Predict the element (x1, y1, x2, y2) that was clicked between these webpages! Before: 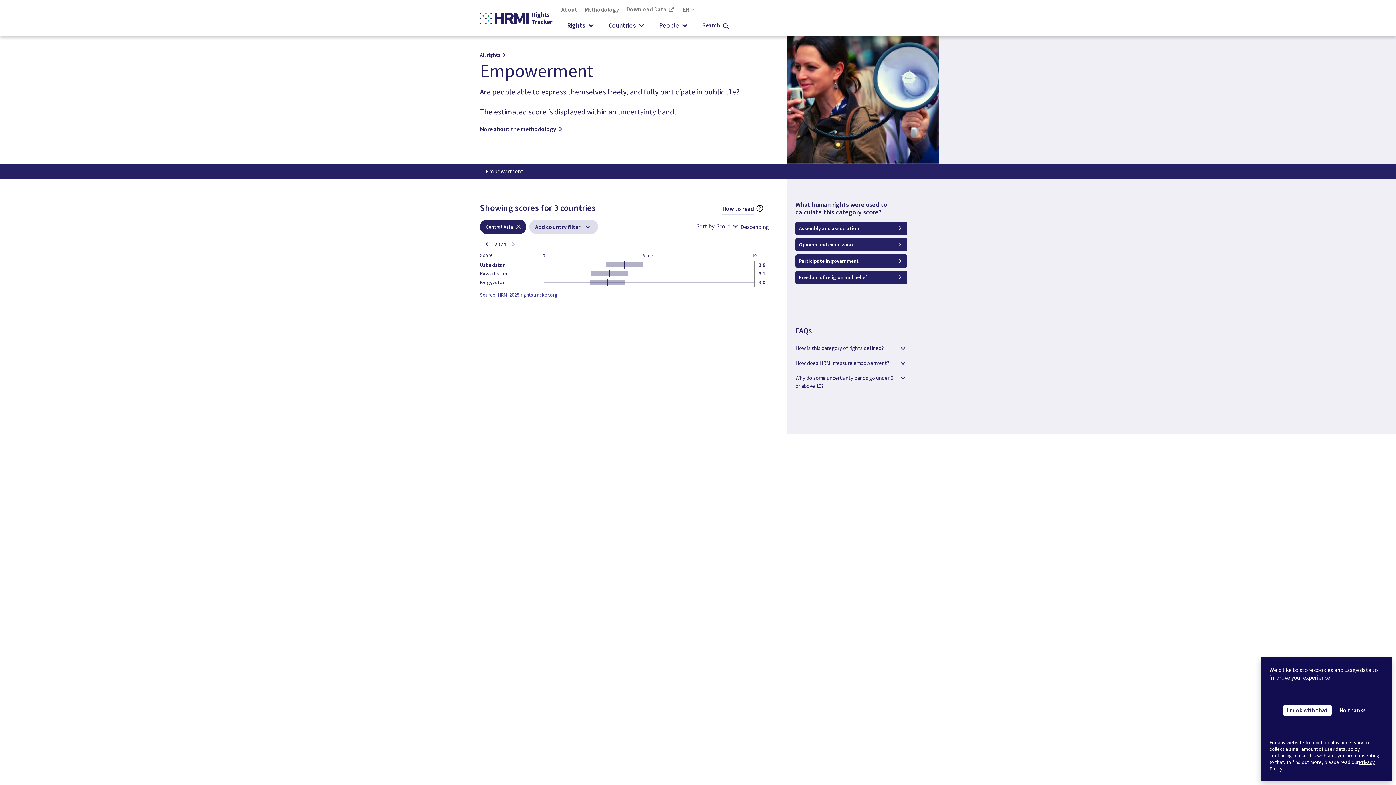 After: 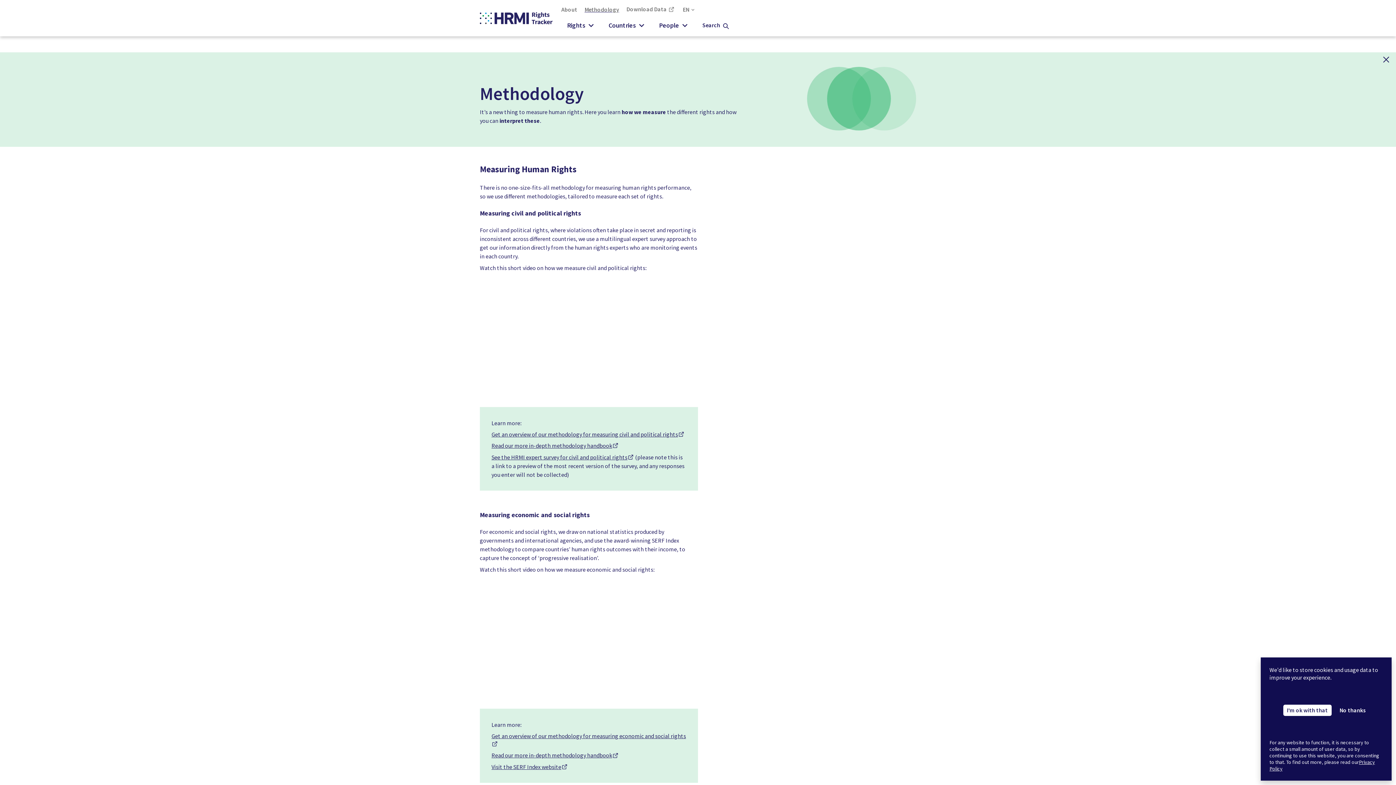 Action: label: Methodology bbox: (584, 5, 619, 13)